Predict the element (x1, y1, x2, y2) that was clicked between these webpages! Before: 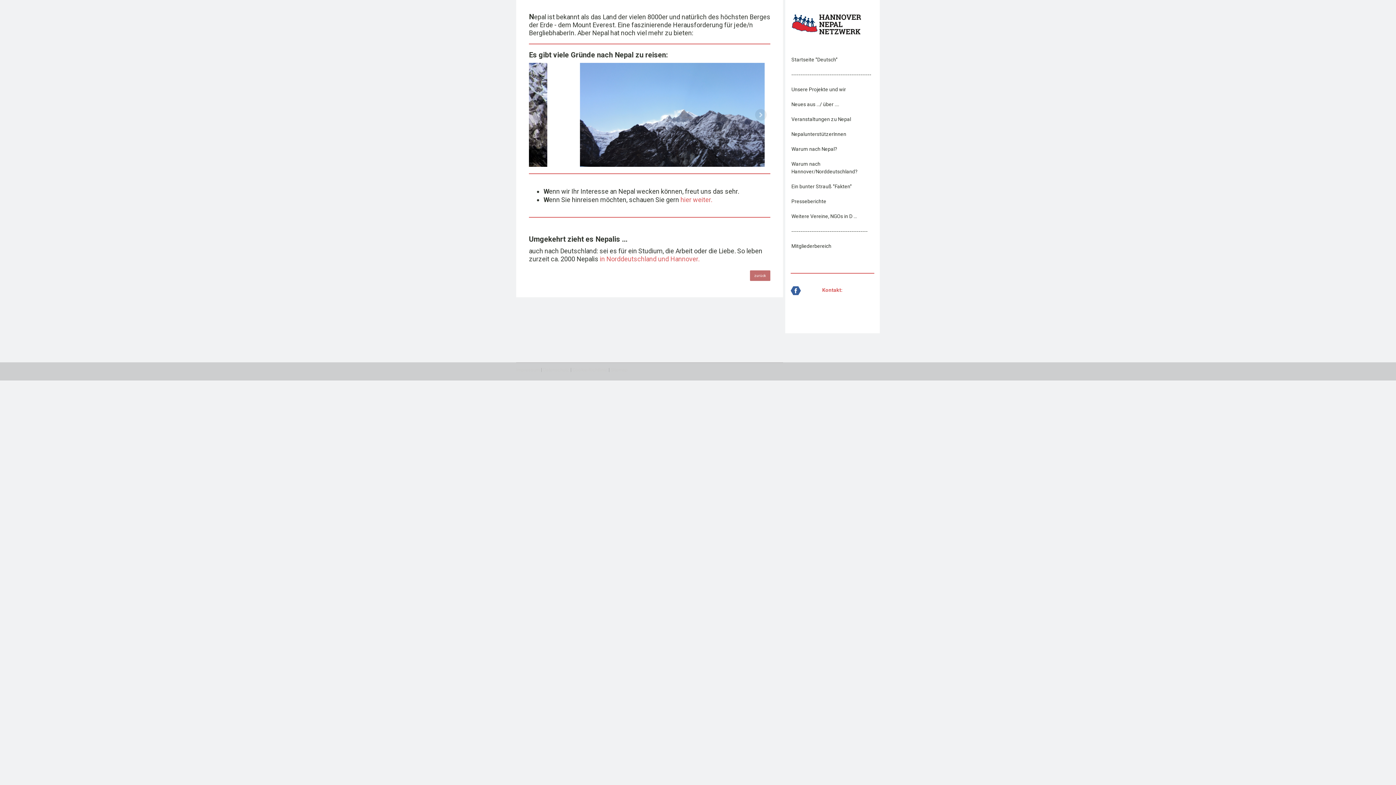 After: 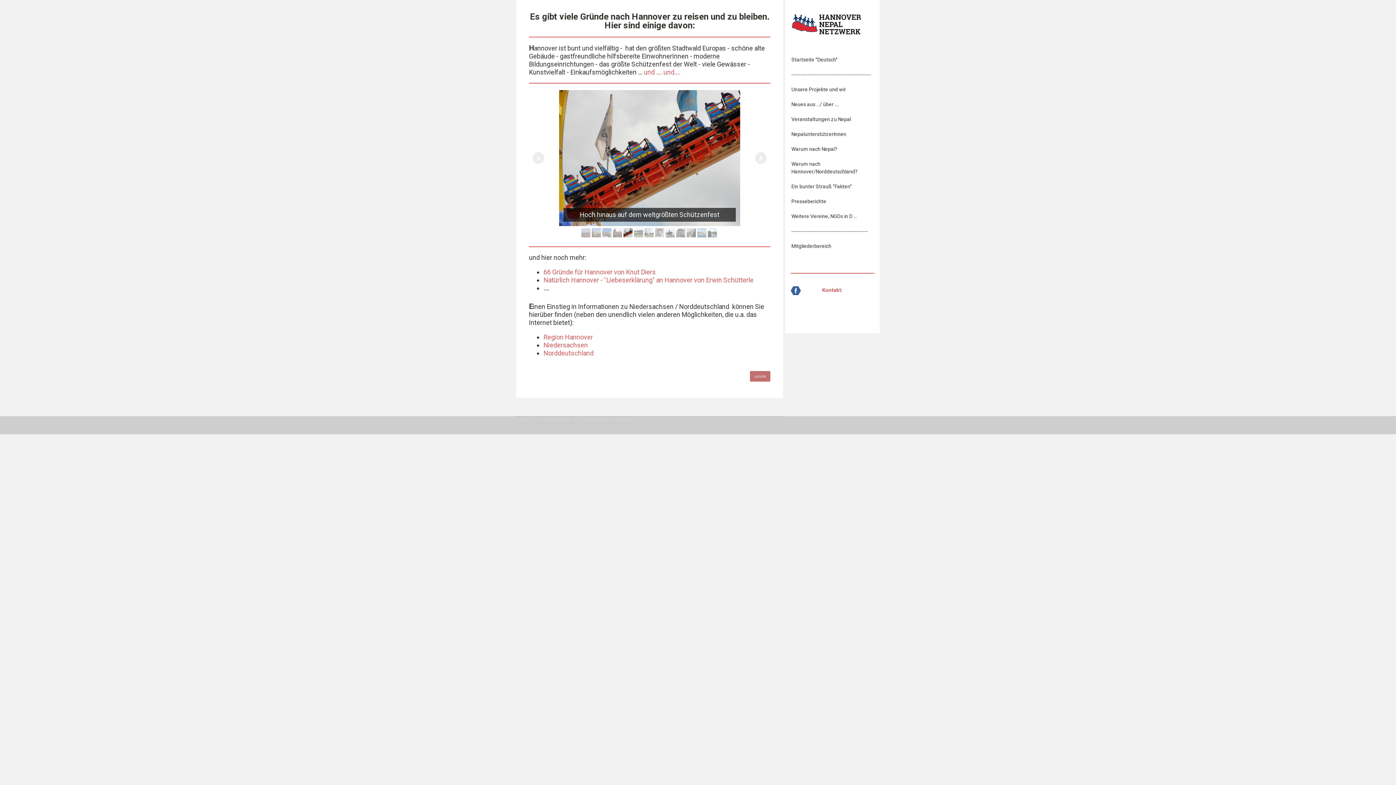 Action: bbox: (600, 255, 699, 262) label: in Norddeutschland und Hannover.